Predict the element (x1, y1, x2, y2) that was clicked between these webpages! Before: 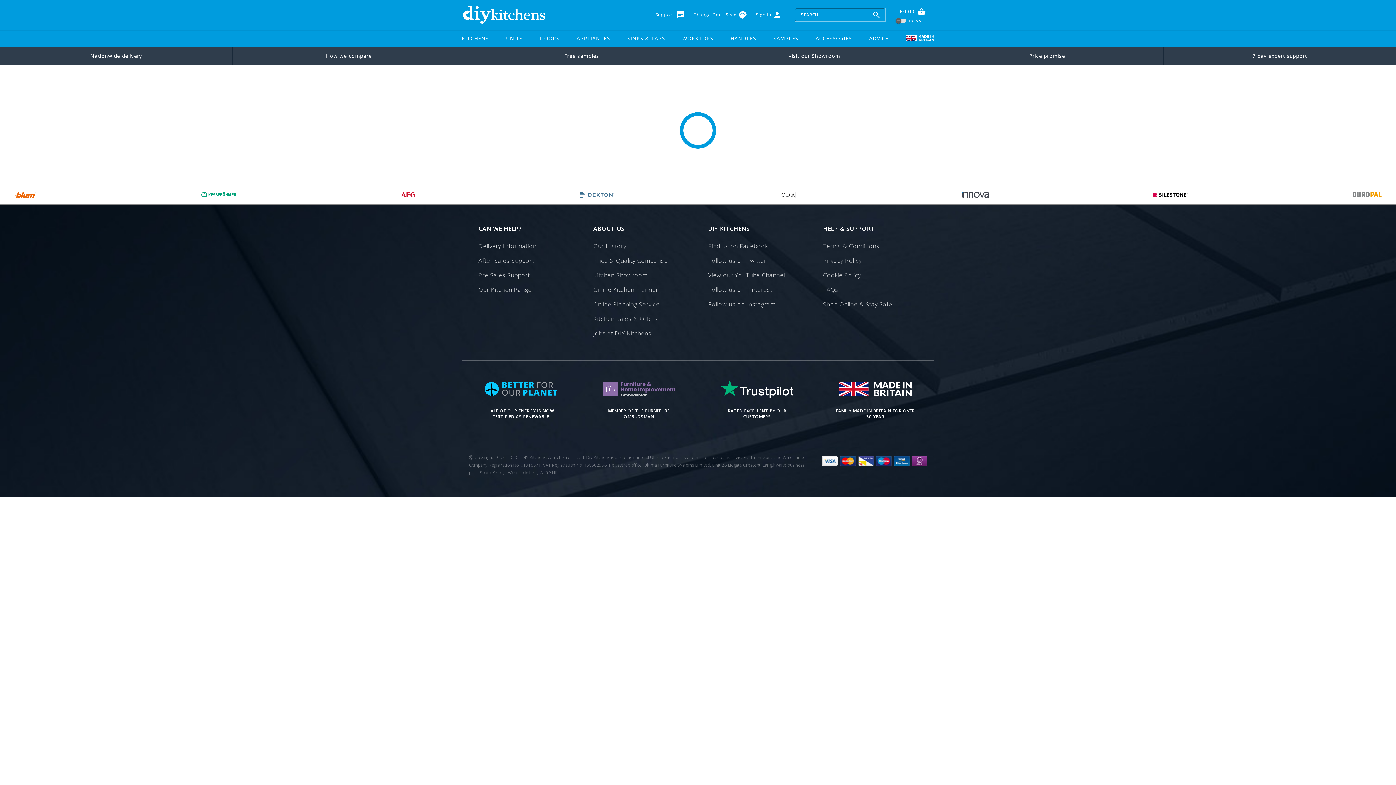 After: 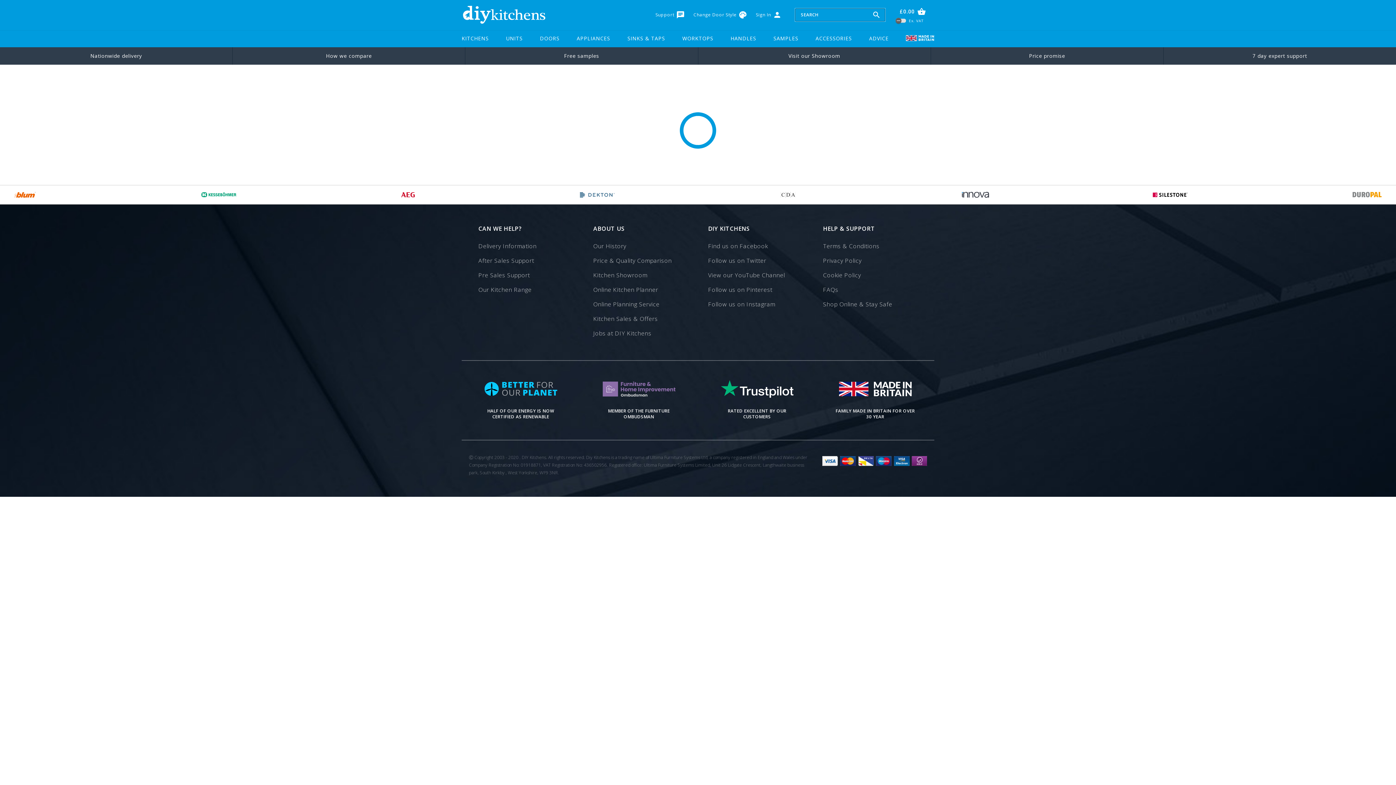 Action: bbox: (753, 10, 787, 19) label: person
Sign In